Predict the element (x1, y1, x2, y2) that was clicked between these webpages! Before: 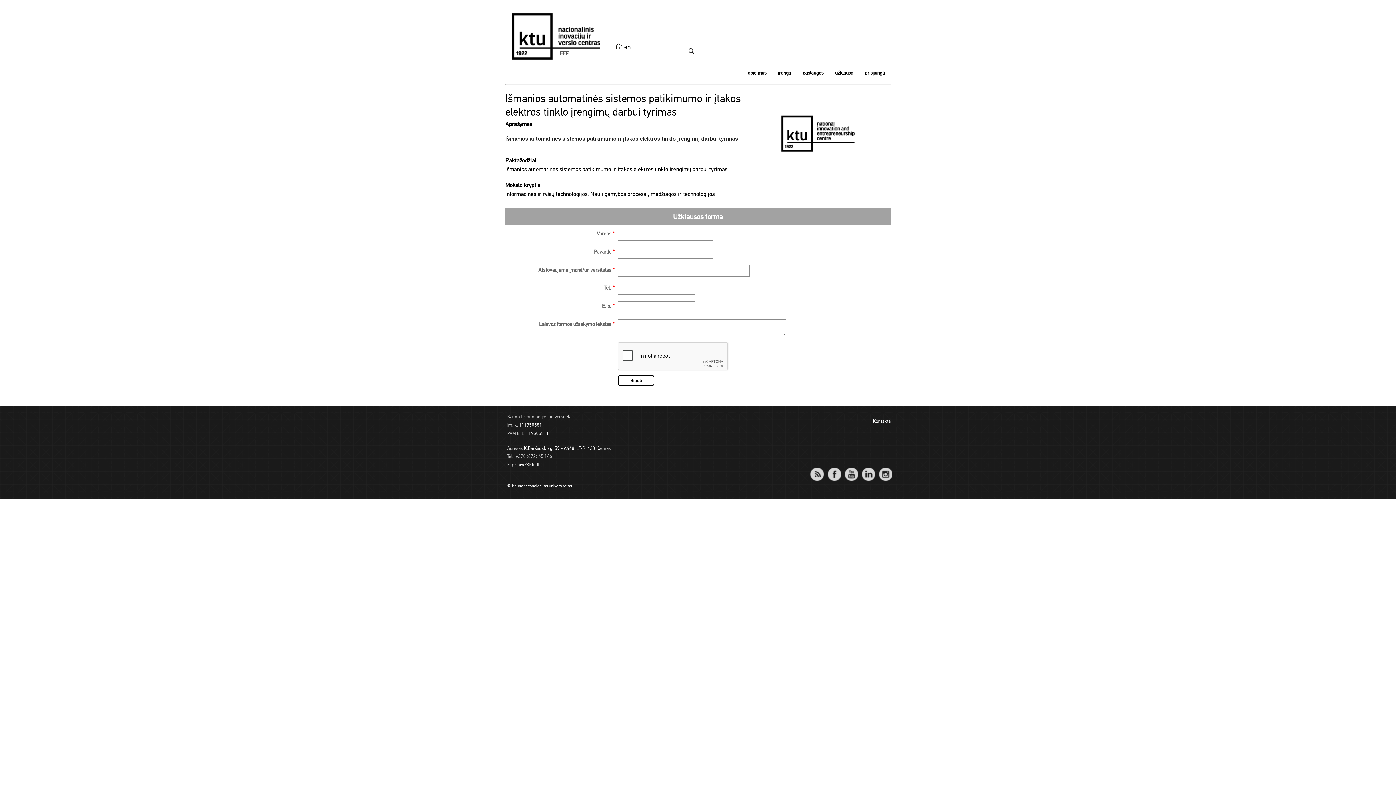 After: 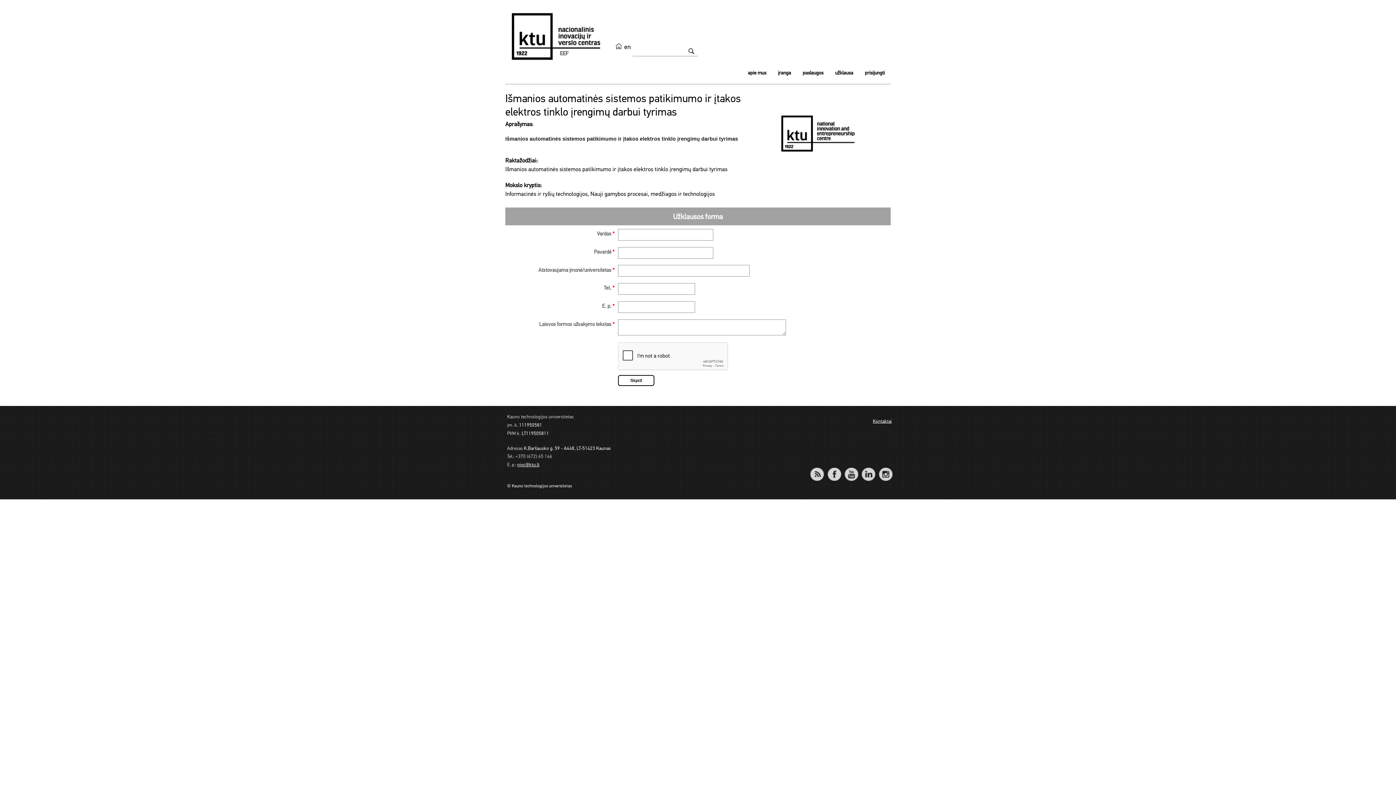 Action: label: Facebook bbox: (827, 467, 841, 481)